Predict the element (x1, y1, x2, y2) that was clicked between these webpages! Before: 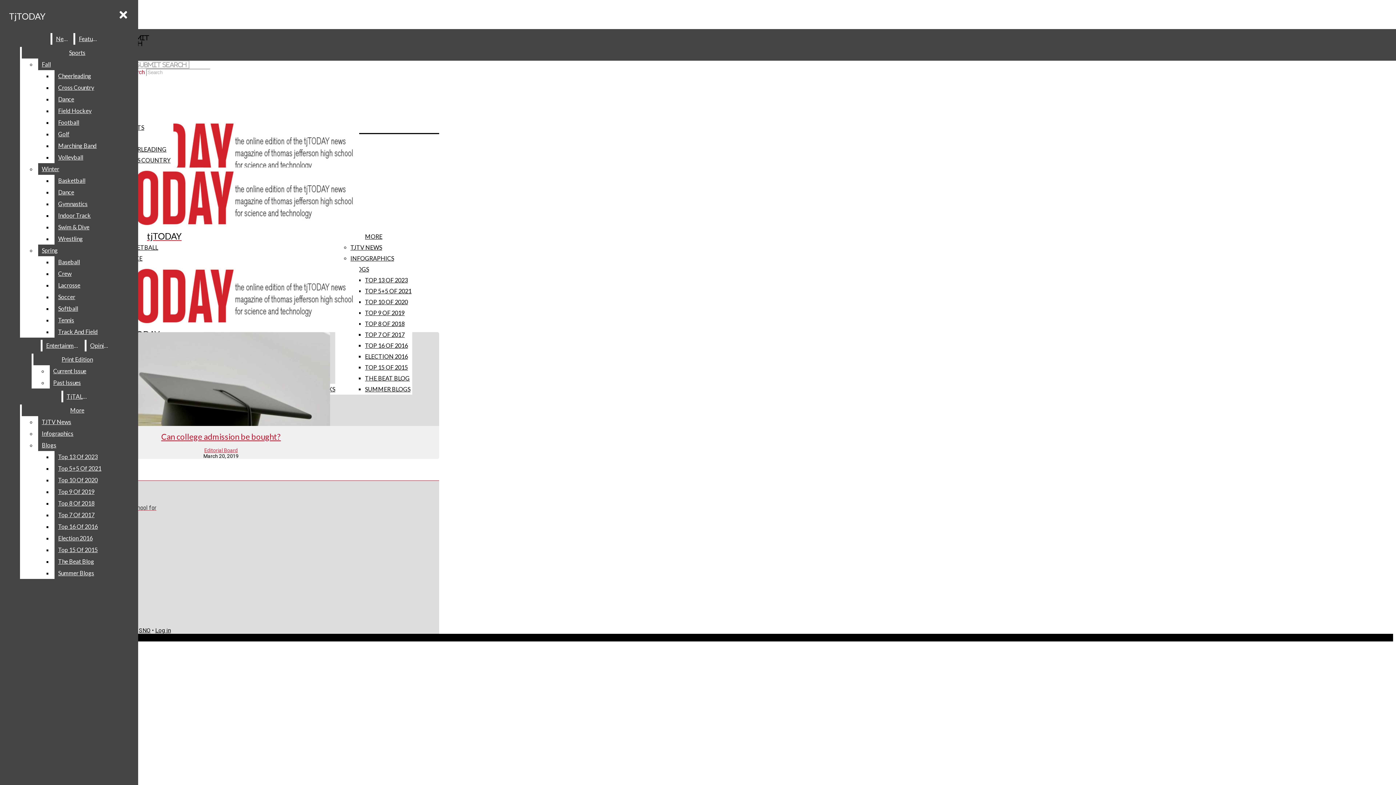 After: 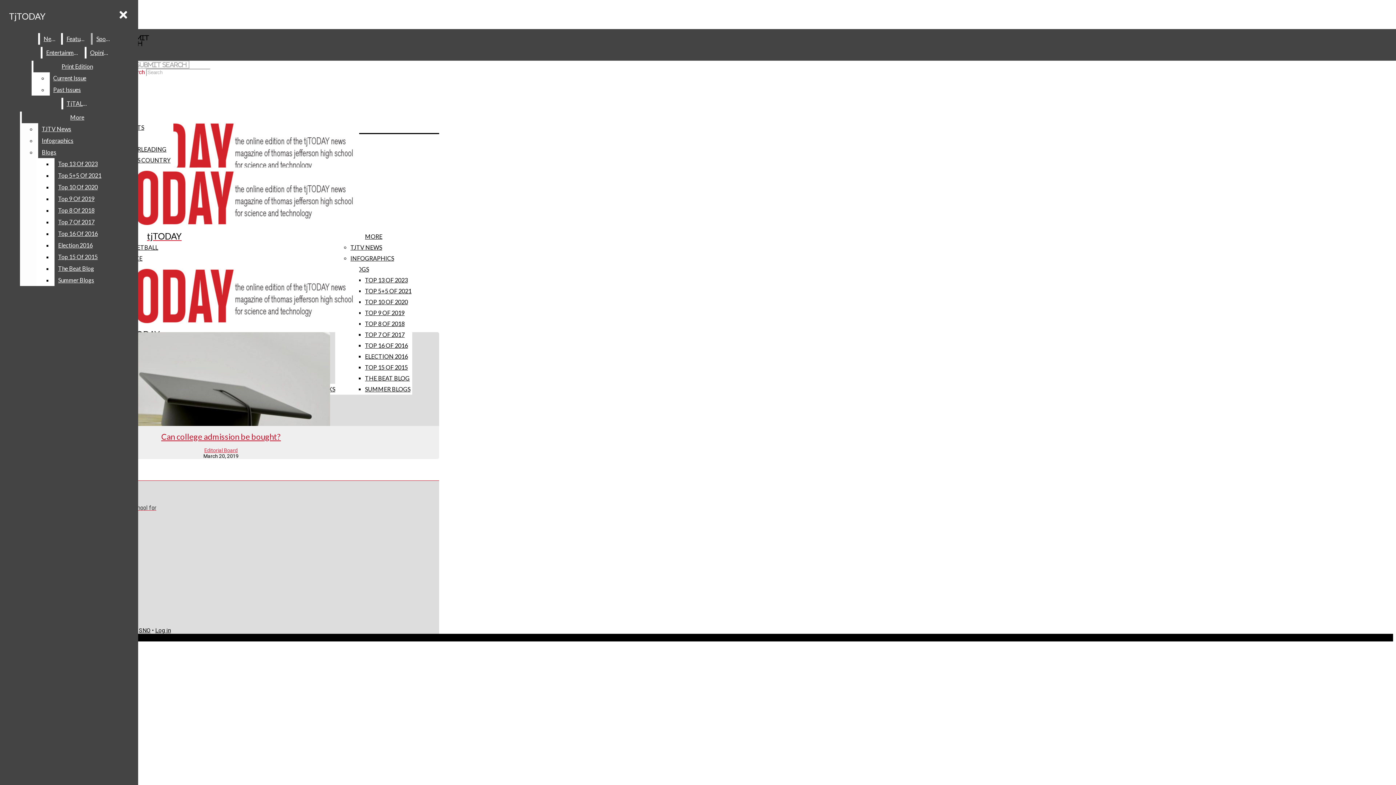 Action: bbox: (54, 140, 132, 151) label: Marching Band